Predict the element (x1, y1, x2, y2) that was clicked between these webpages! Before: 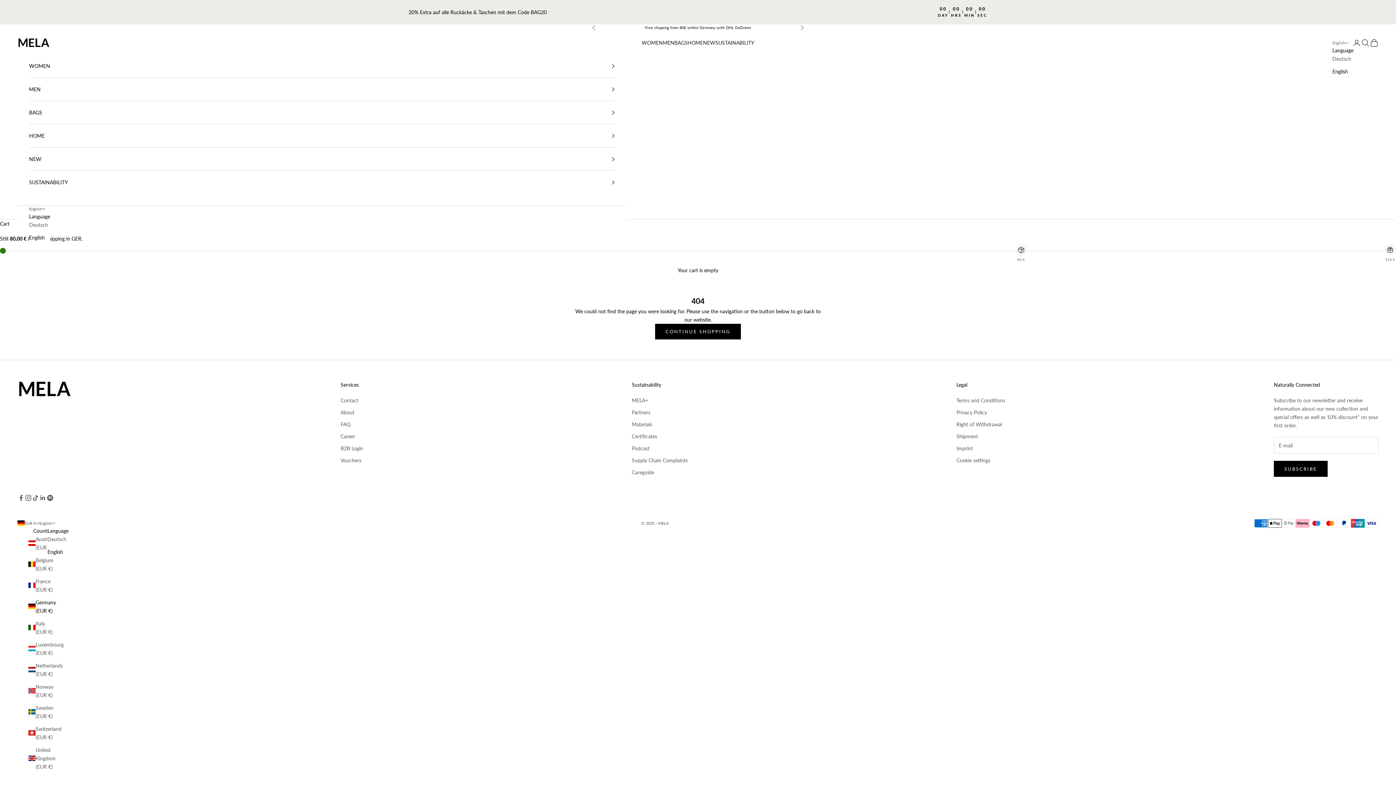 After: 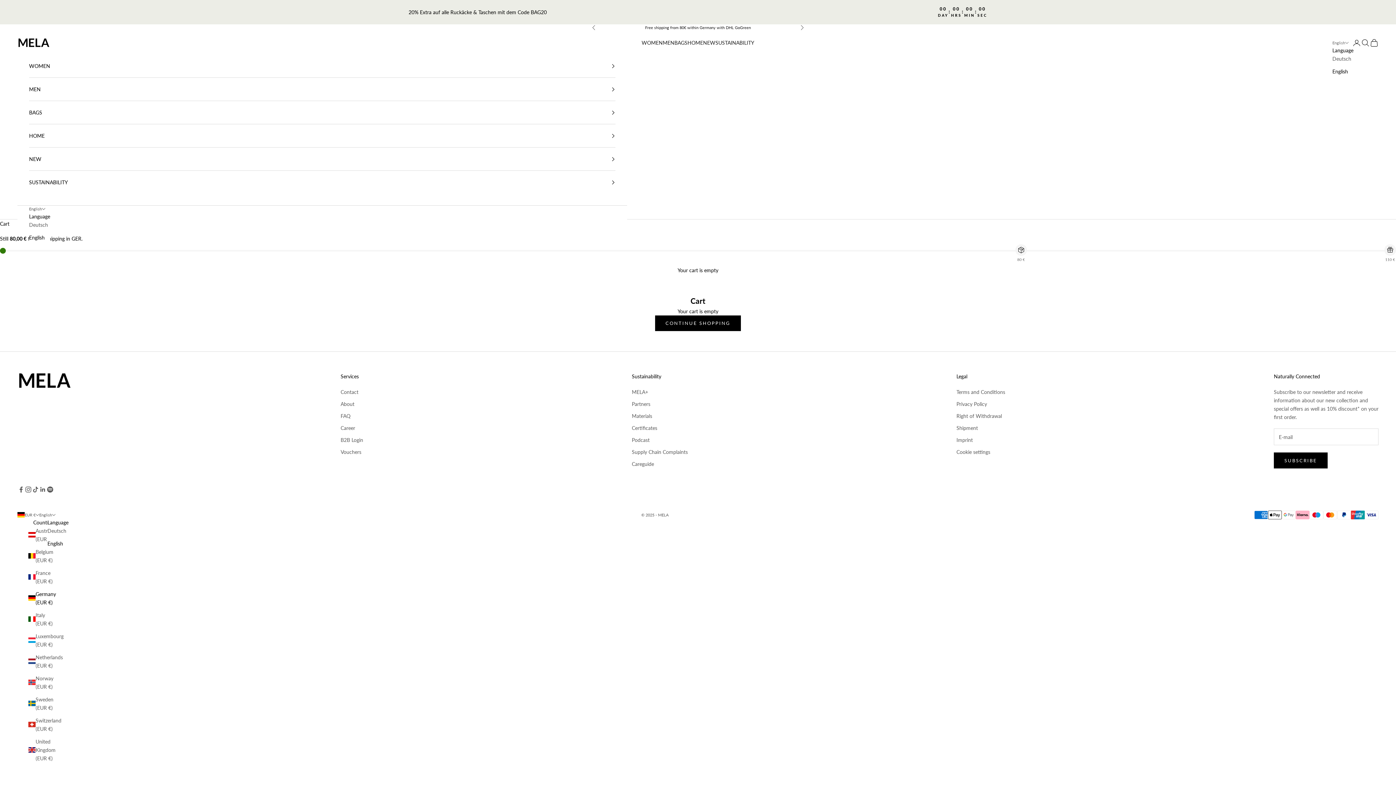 Action: bbox: (1370, 38, 1378, 47) label: Open cart